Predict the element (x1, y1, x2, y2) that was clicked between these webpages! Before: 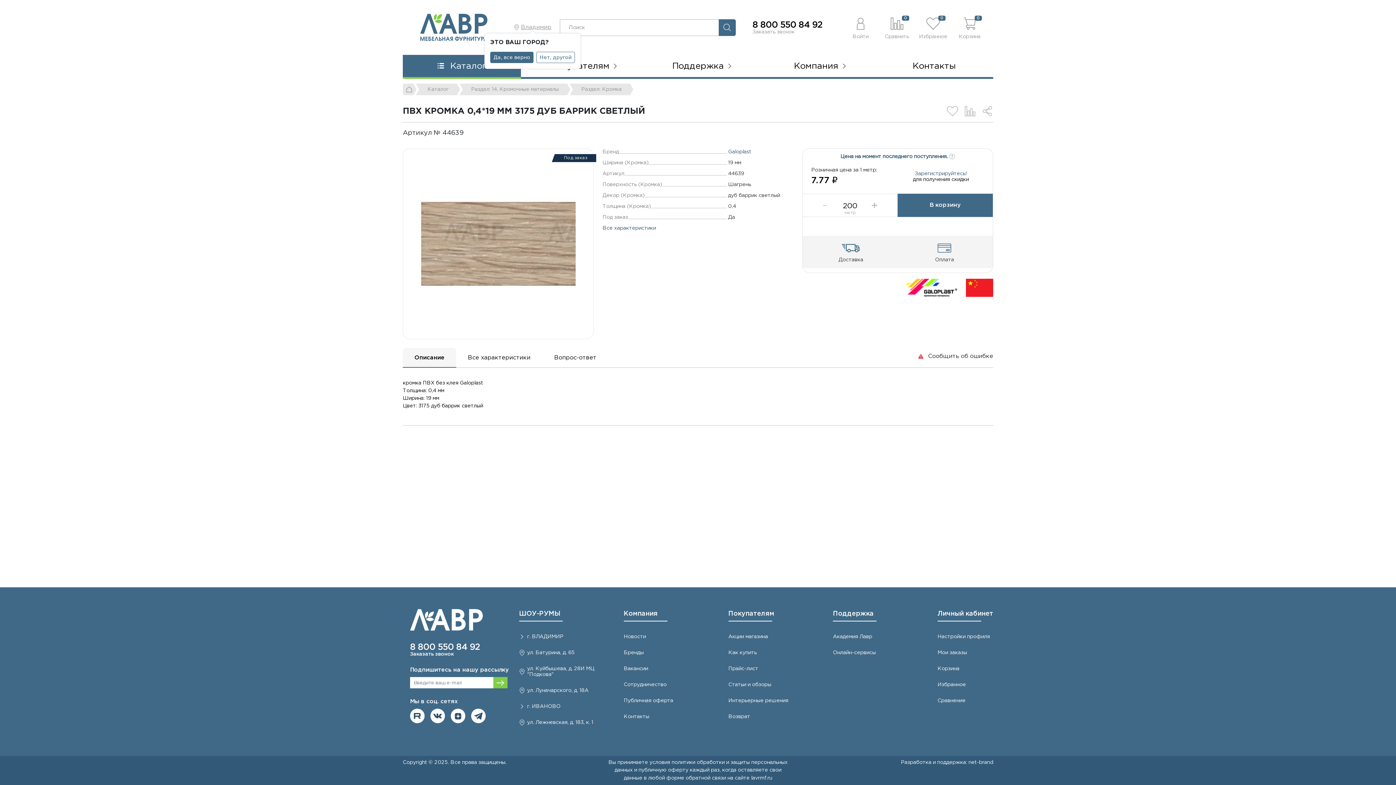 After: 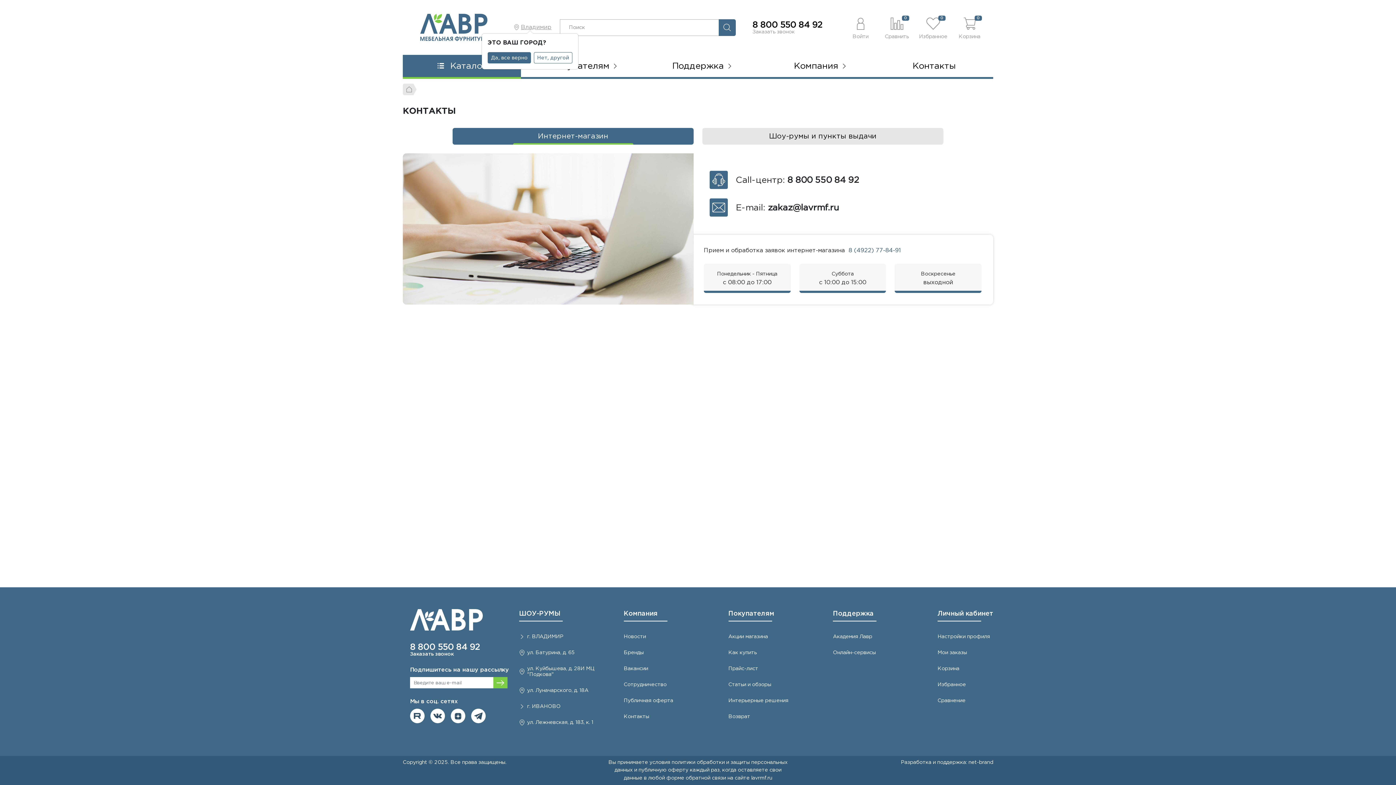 Action: label: Контакты bbox: (623, 709, 649, 725)